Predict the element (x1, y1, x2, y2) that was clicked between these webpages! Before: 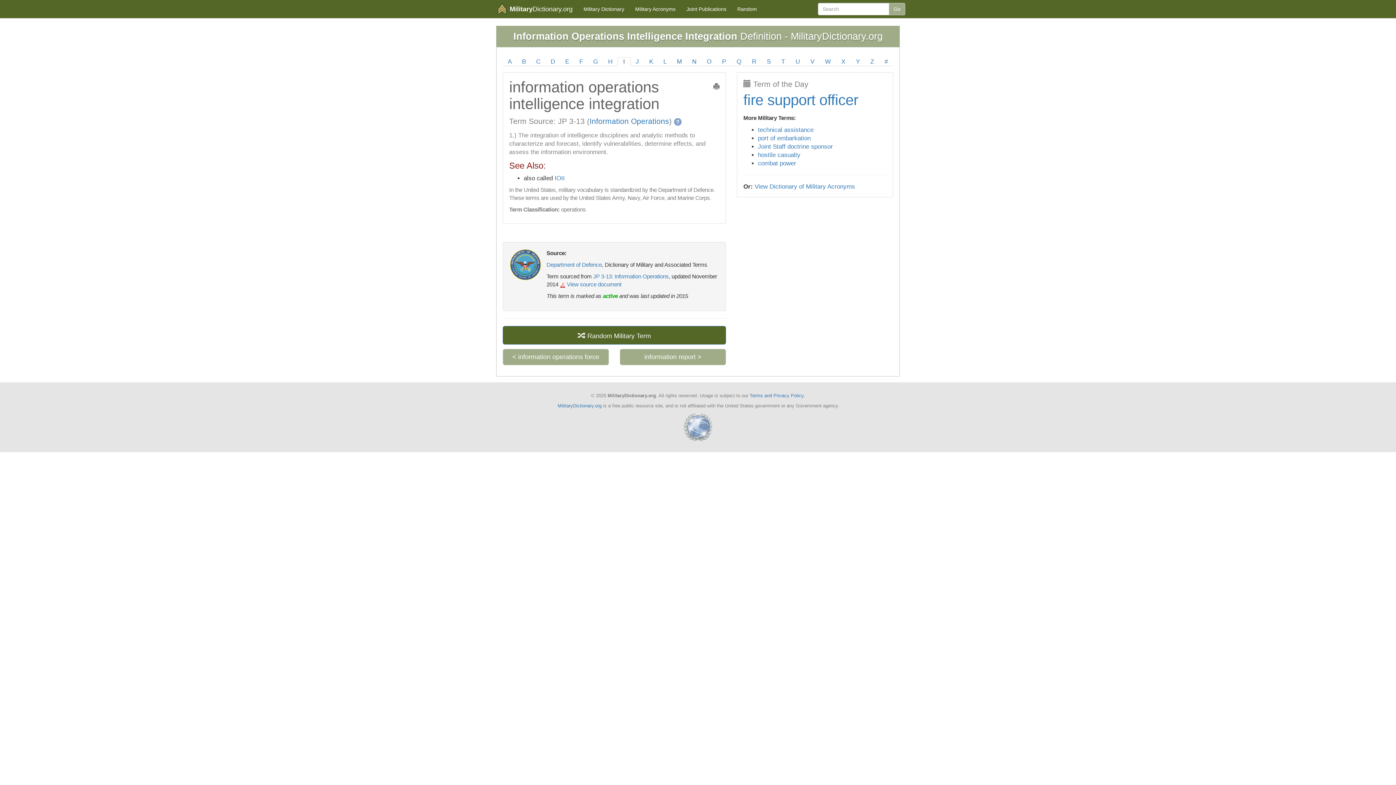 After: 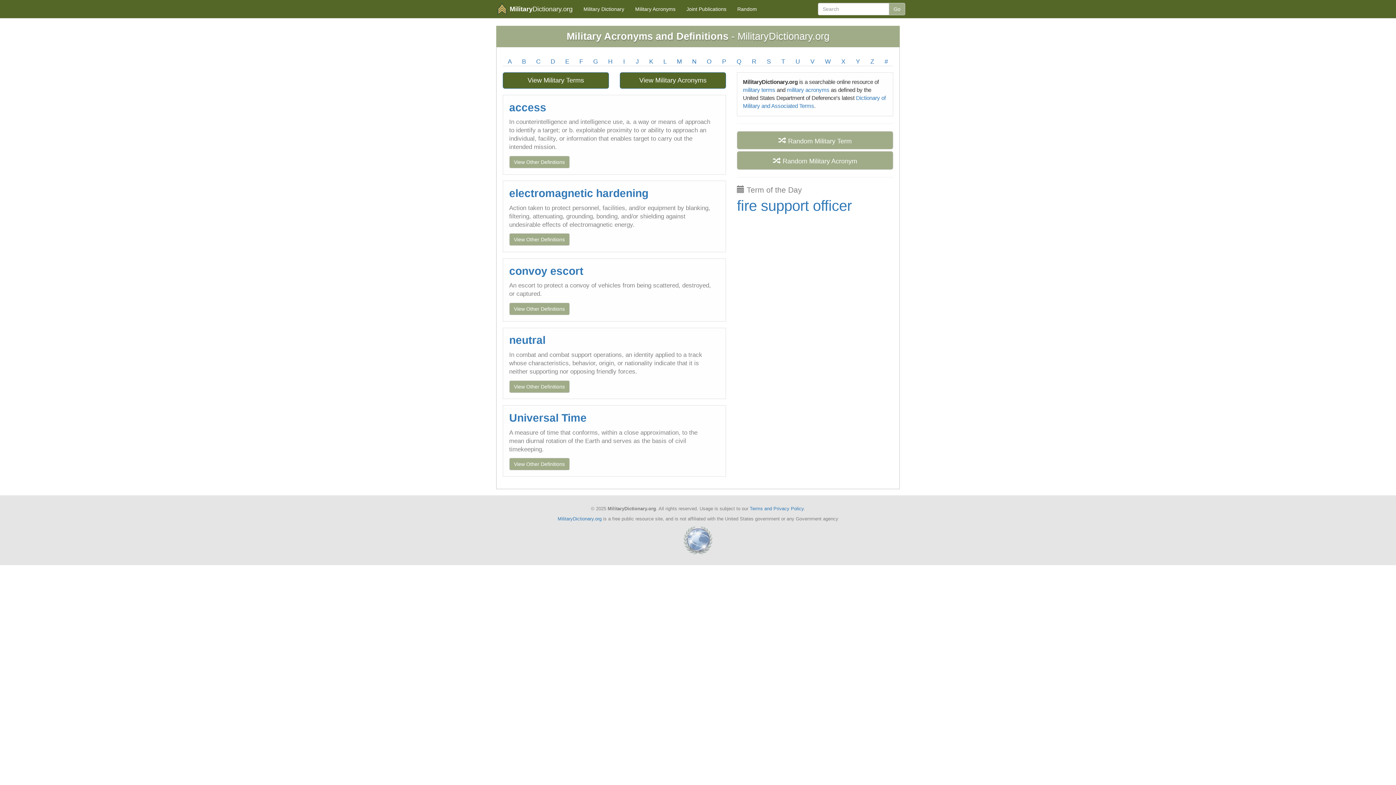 Action: bbox: (557, 403, 601, 408) label: MilitaryDictionary.org